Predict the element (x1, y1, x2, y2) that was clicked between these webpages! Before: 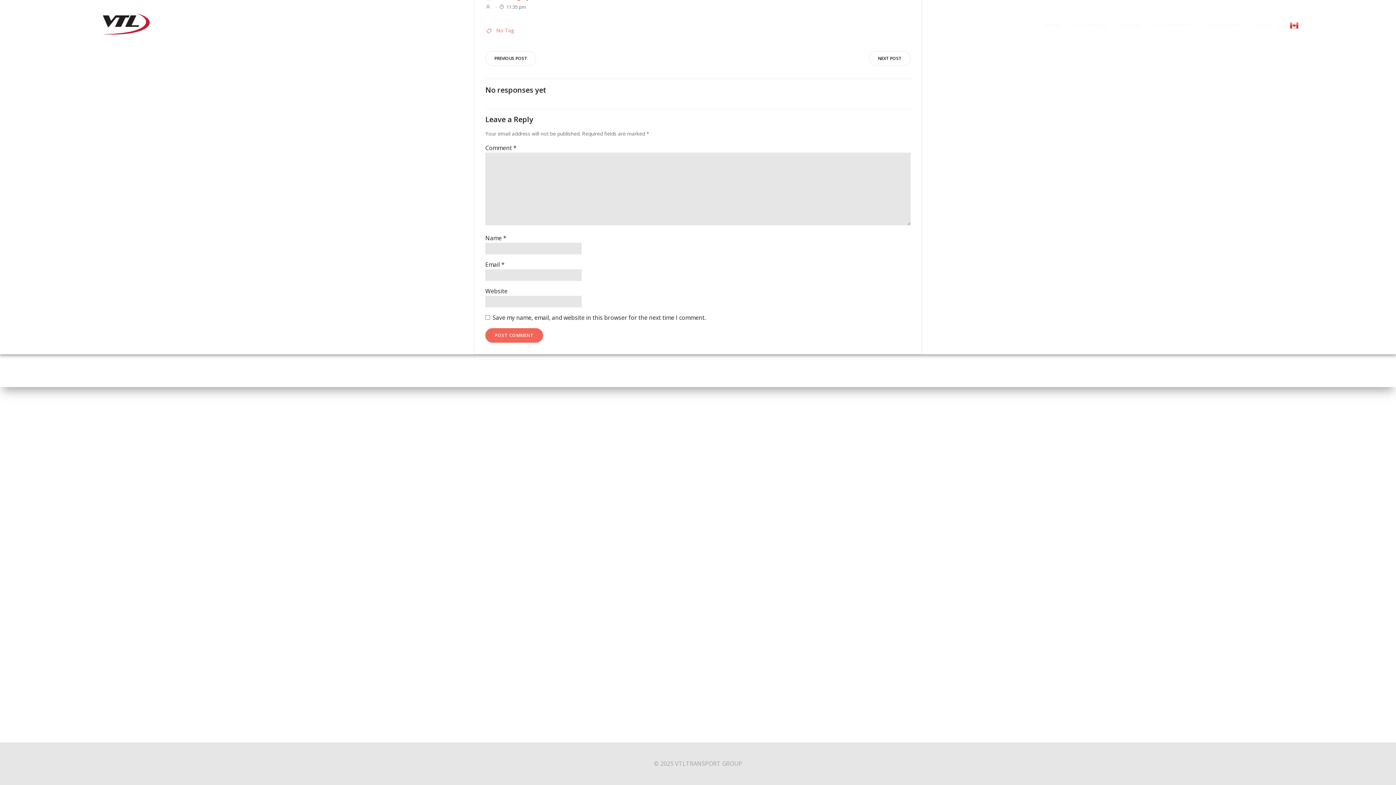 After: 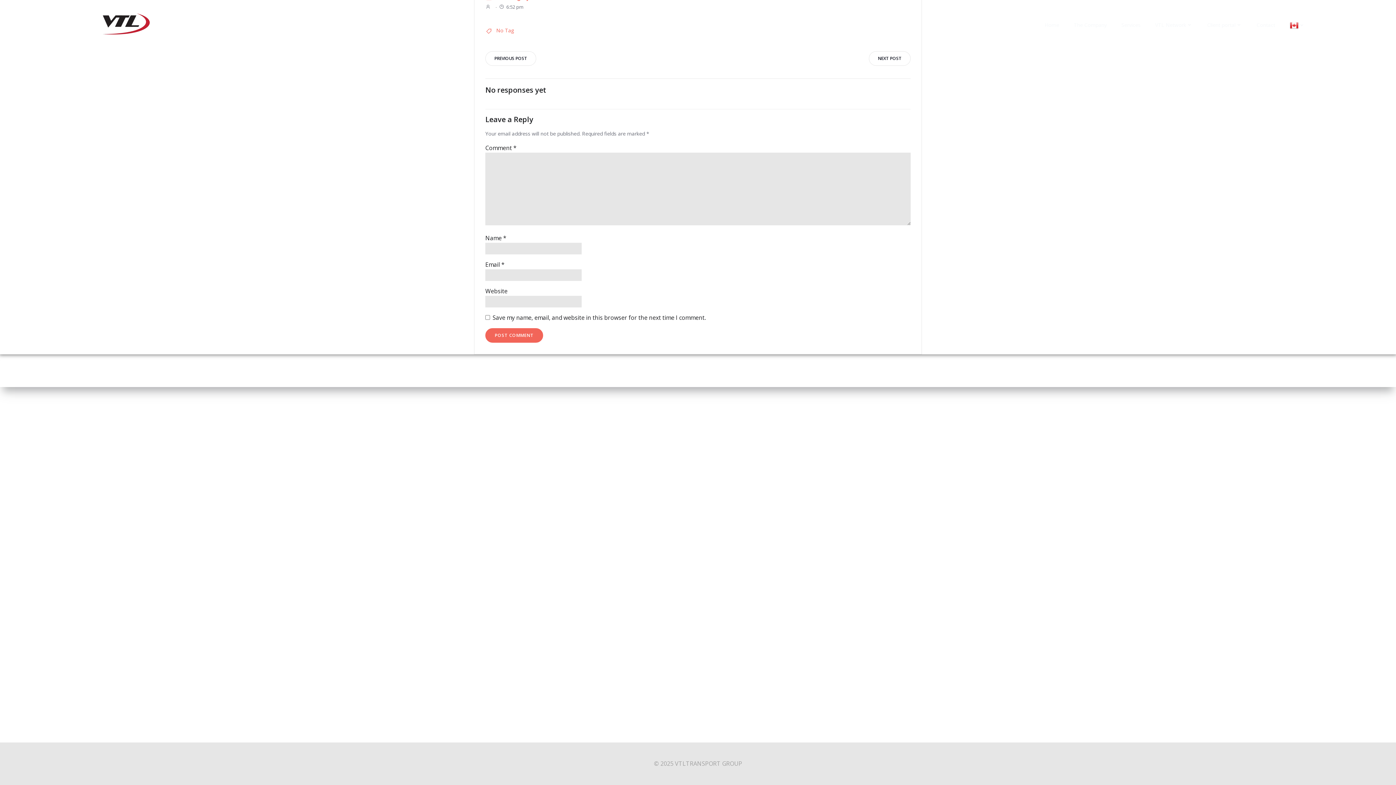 Action: label: PREVIOUS POST bbox: (485, 51, 536, 65)